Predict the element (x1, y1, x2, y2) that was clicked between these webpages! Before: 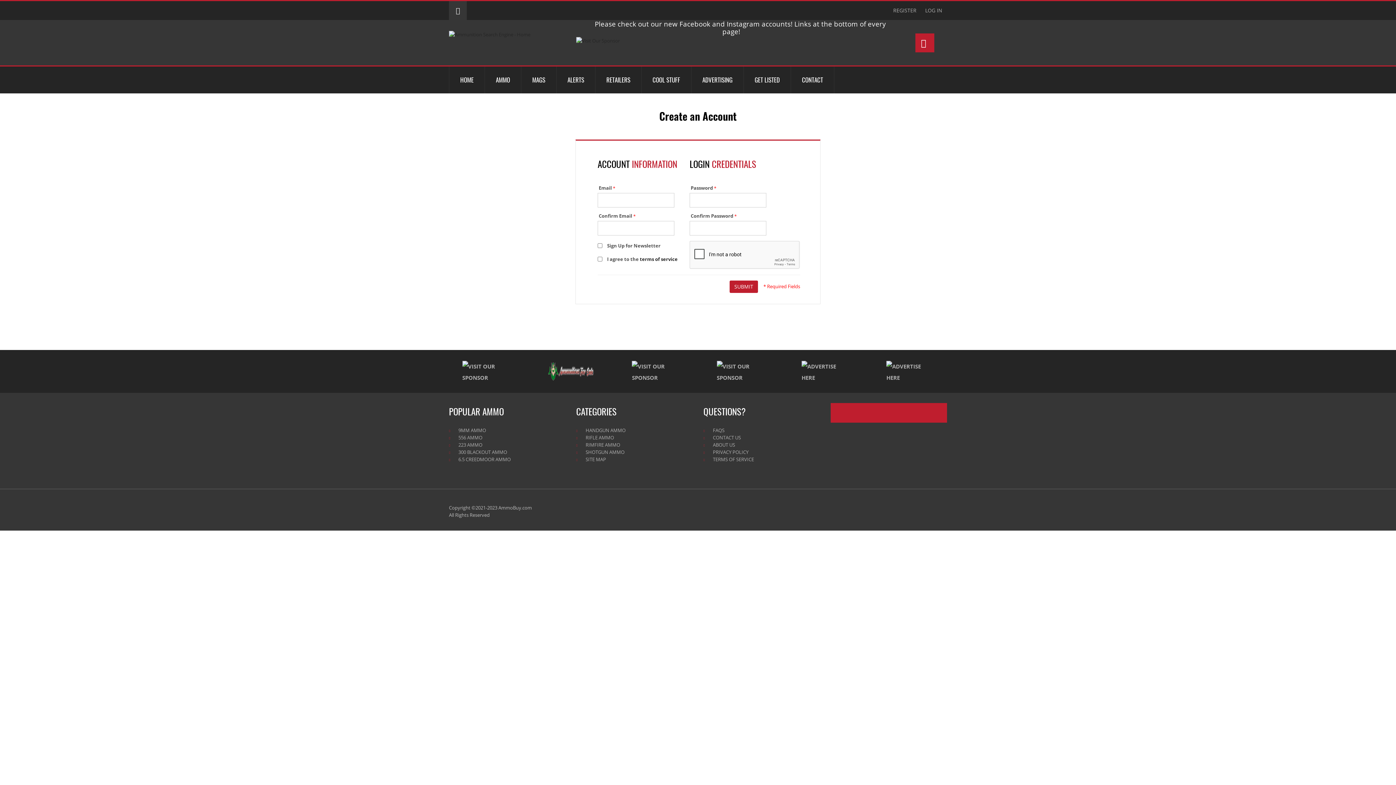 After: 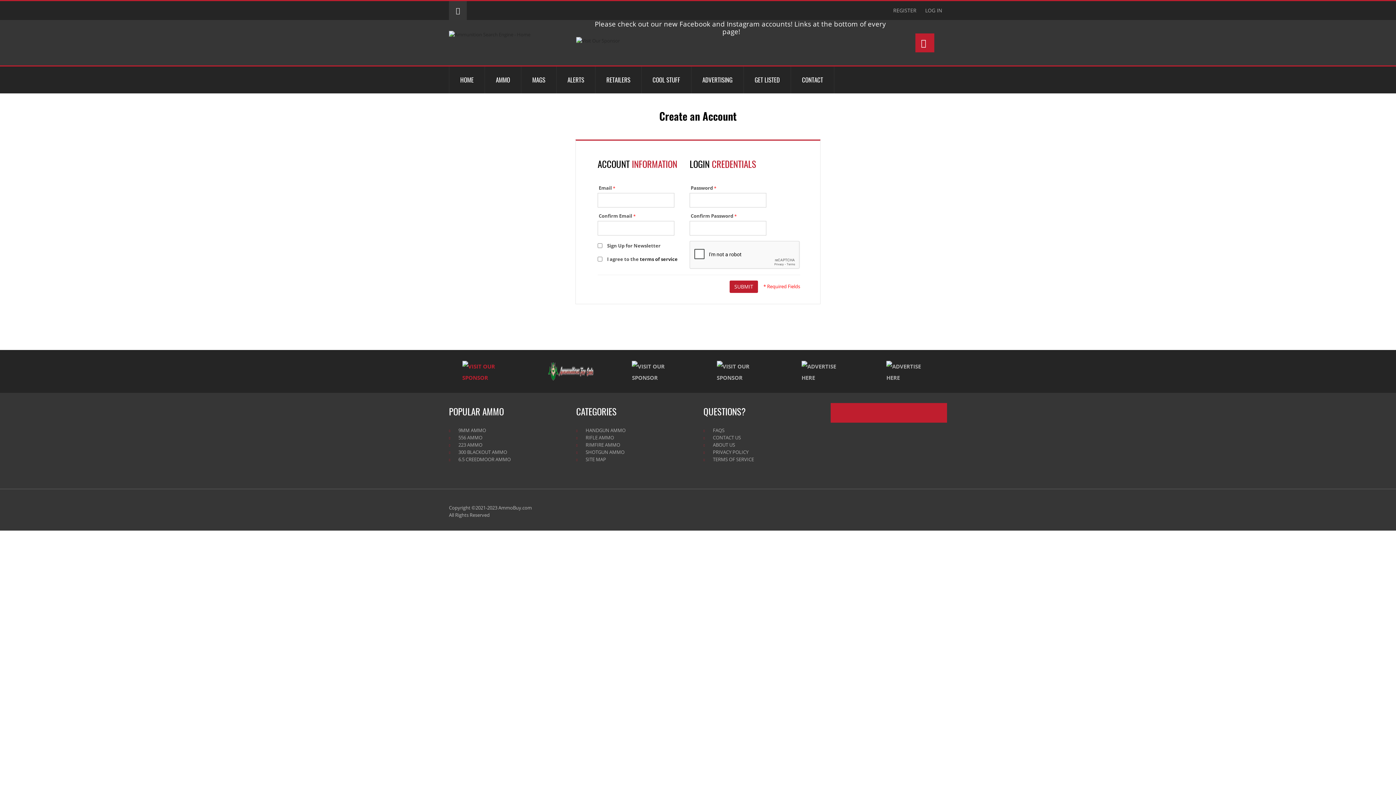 Action: bbox: (449, 361, 523, 382)